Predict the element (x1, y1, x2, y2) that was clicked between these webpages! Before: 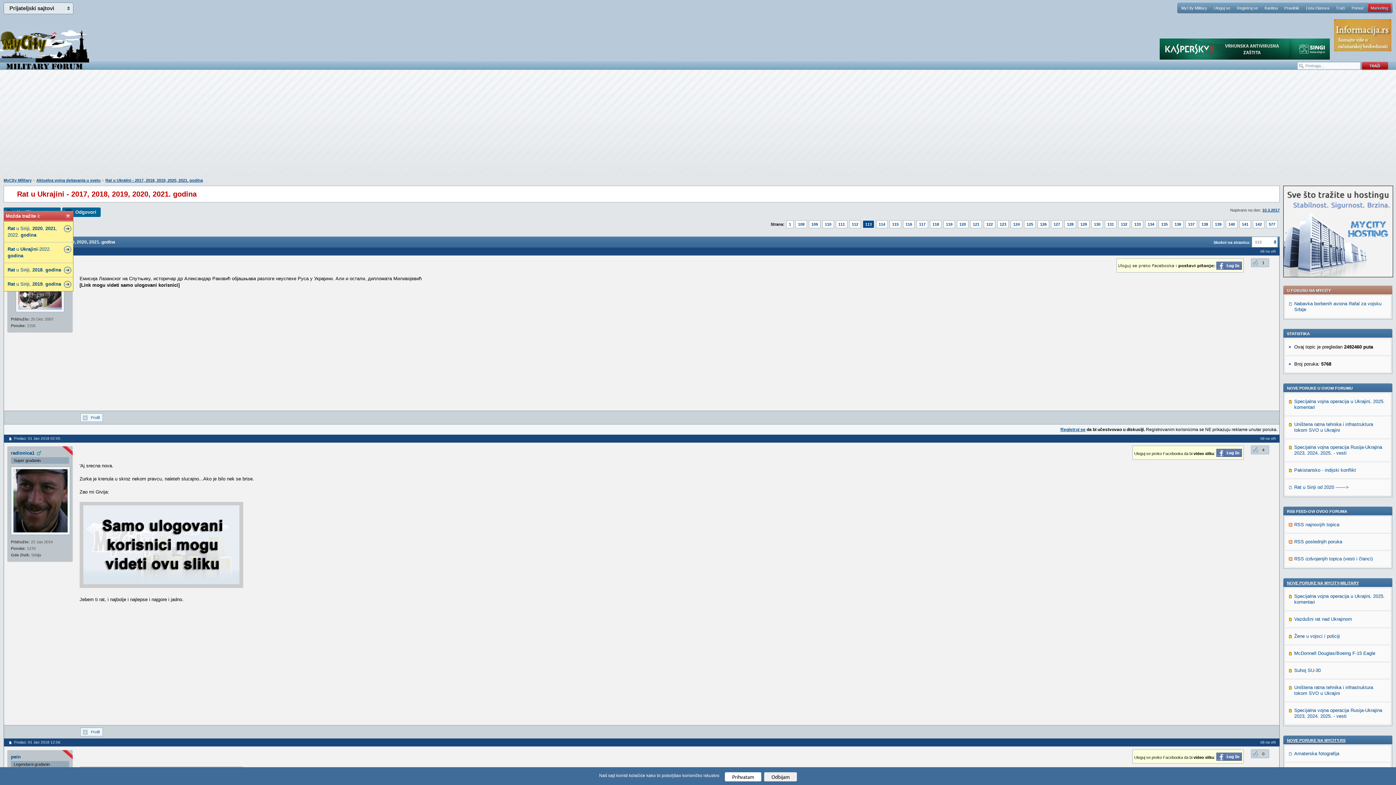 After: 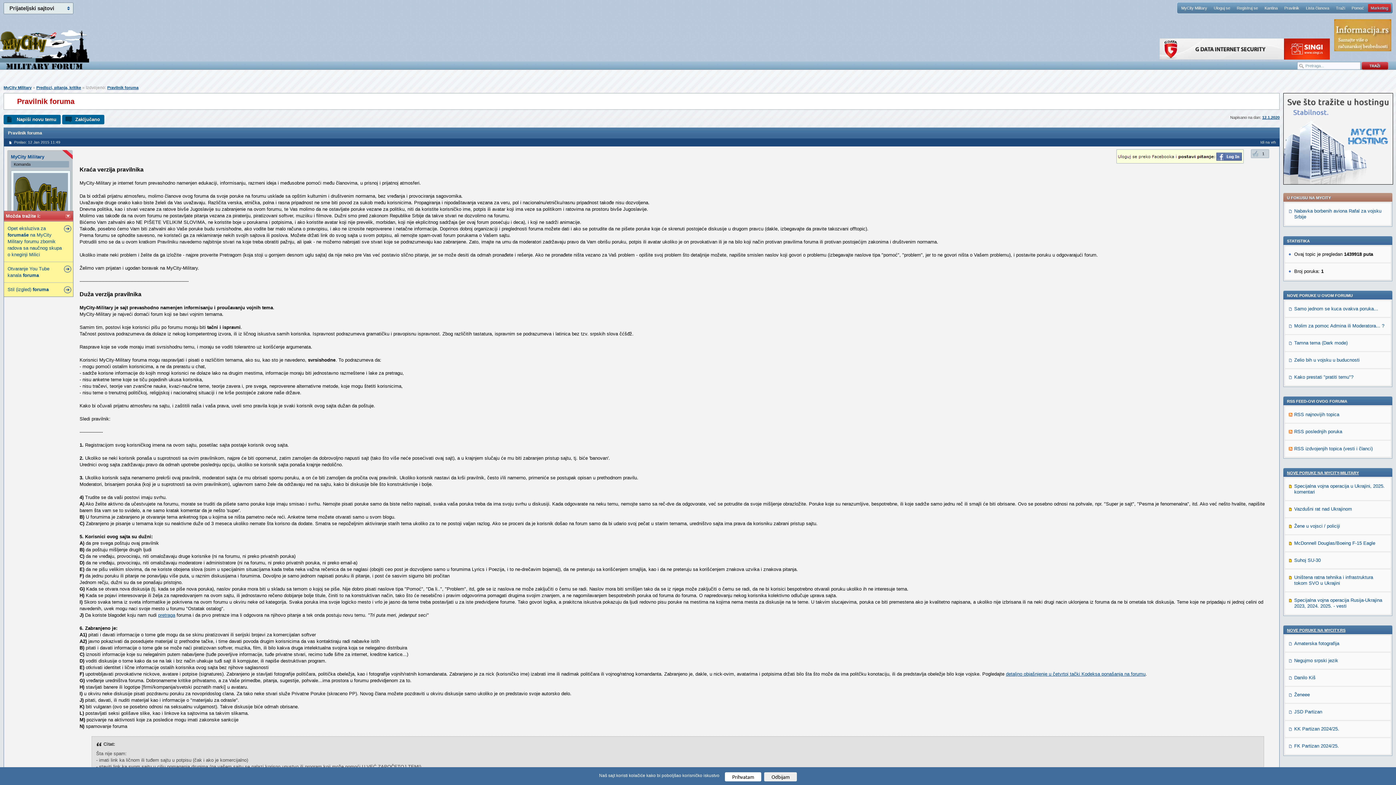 Action: bbox: (1281, 4, 1302, 12) label: Pravilnik